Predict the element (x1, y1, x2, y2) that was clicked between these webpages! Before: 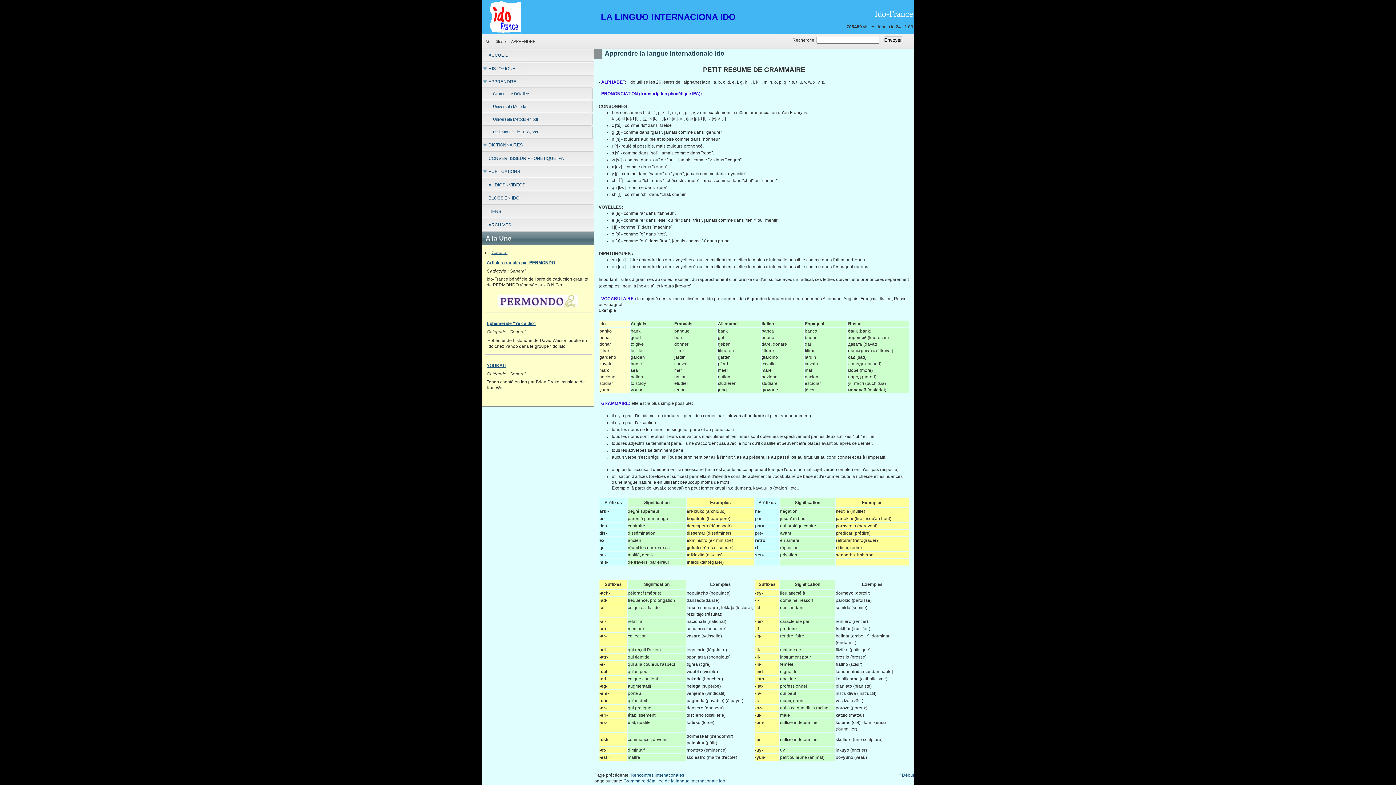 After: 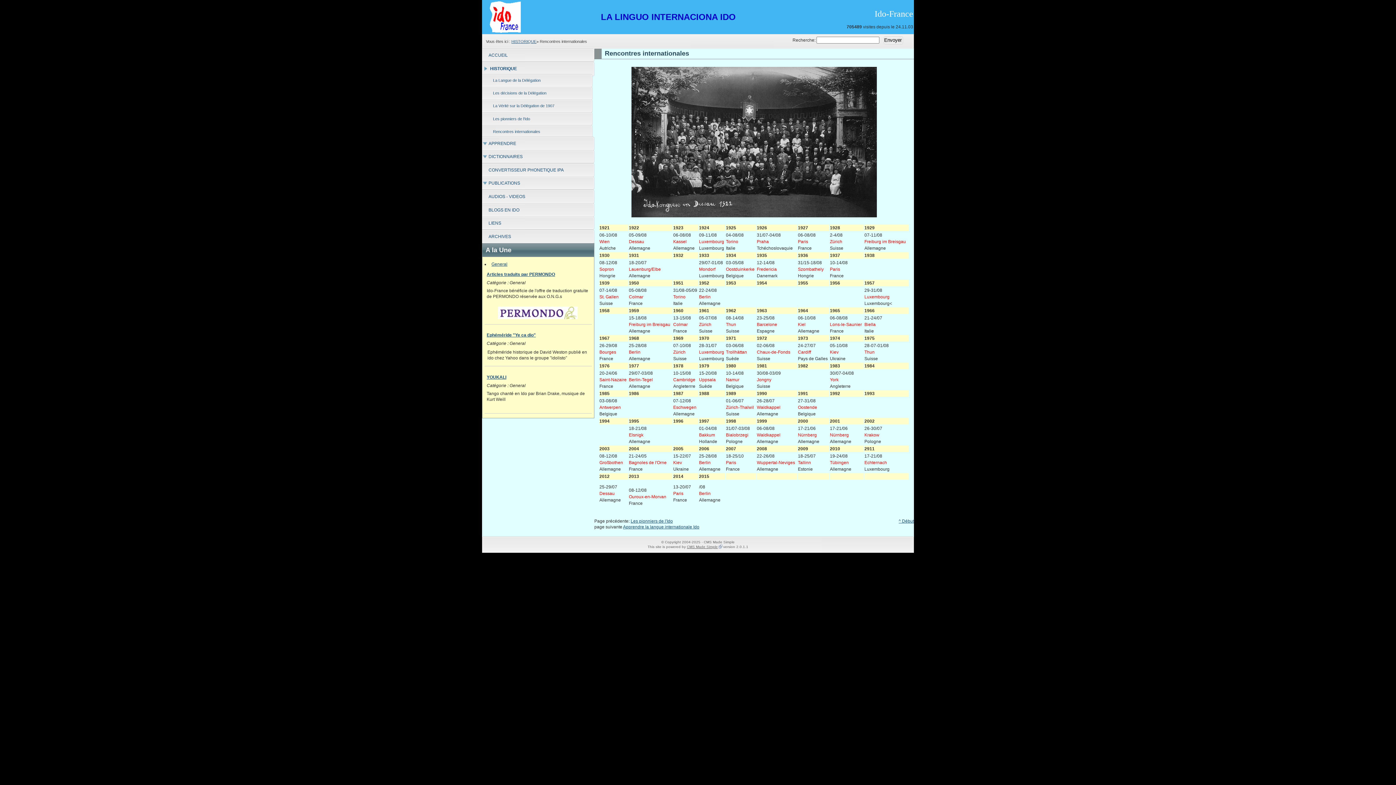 Action: bbox: (630, 772, 684, 778) label: Rencontres internationales